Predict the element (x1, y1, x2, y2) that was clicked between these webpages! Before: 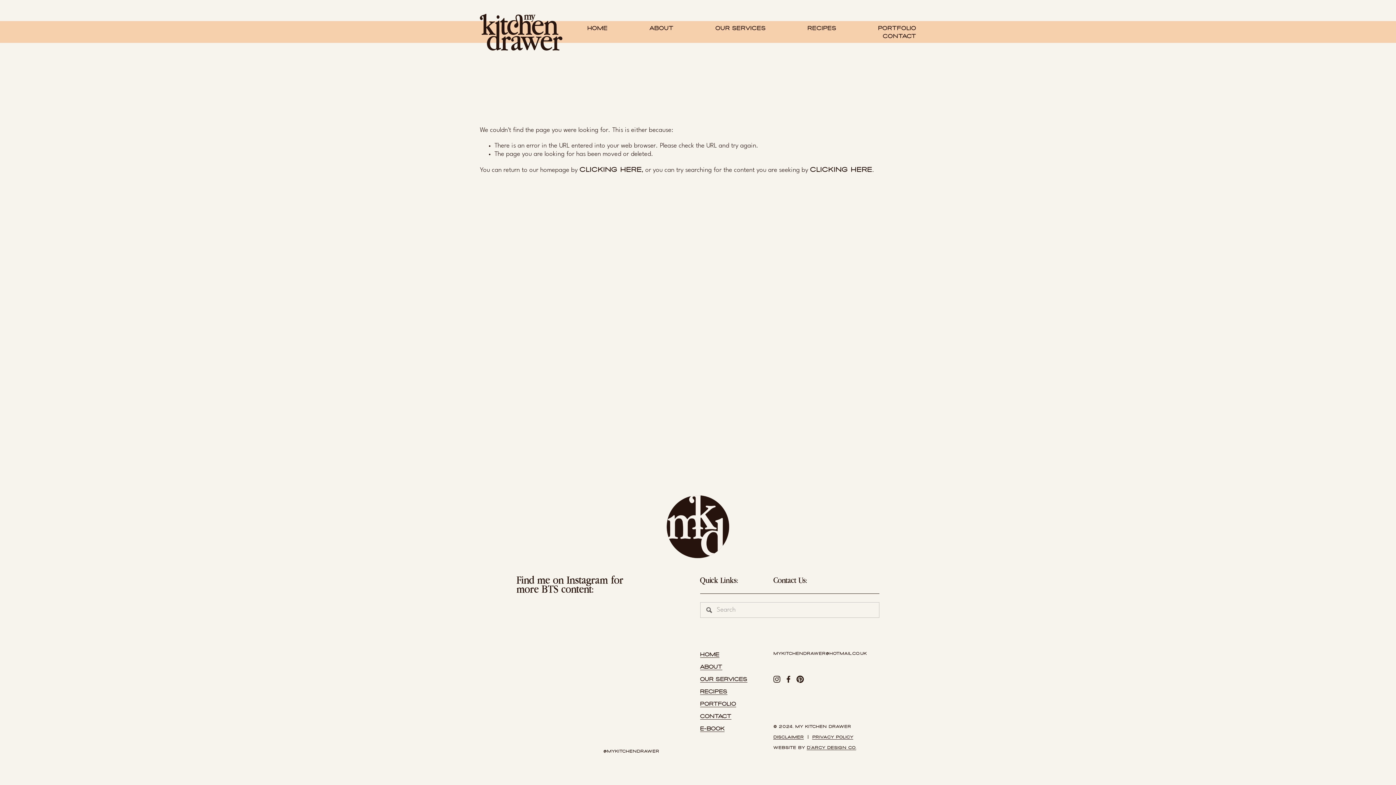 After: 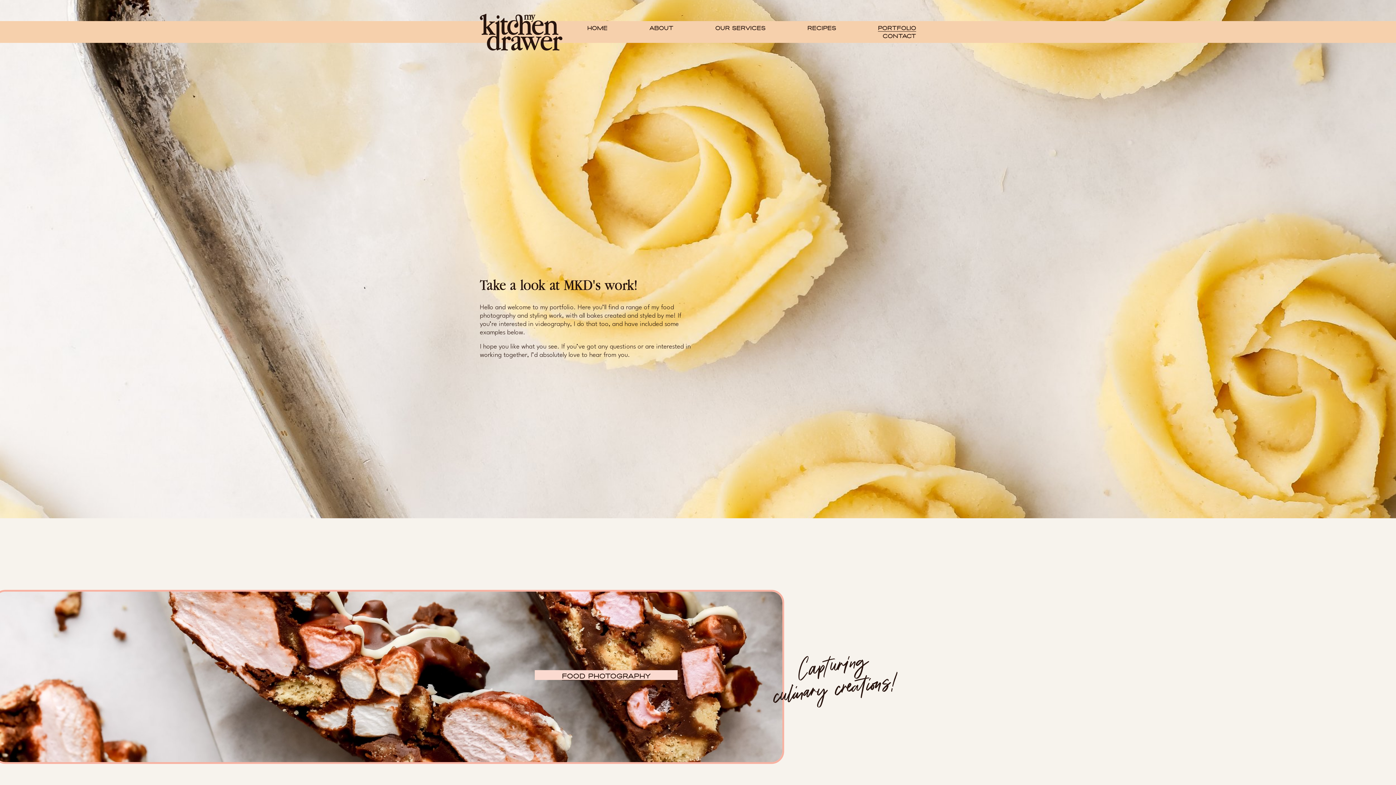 Action: label: PORTFOLIO bbox: (700, 700, 736, 707)